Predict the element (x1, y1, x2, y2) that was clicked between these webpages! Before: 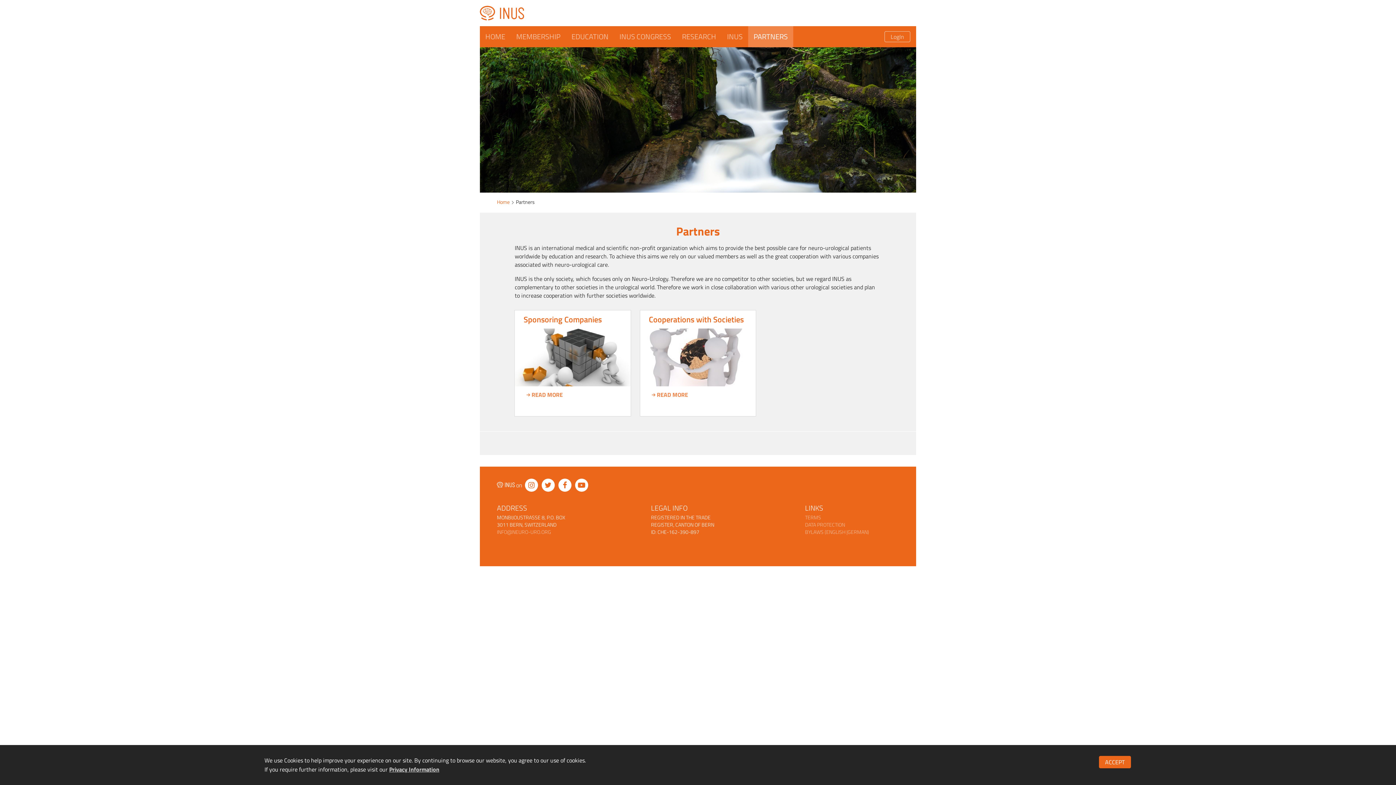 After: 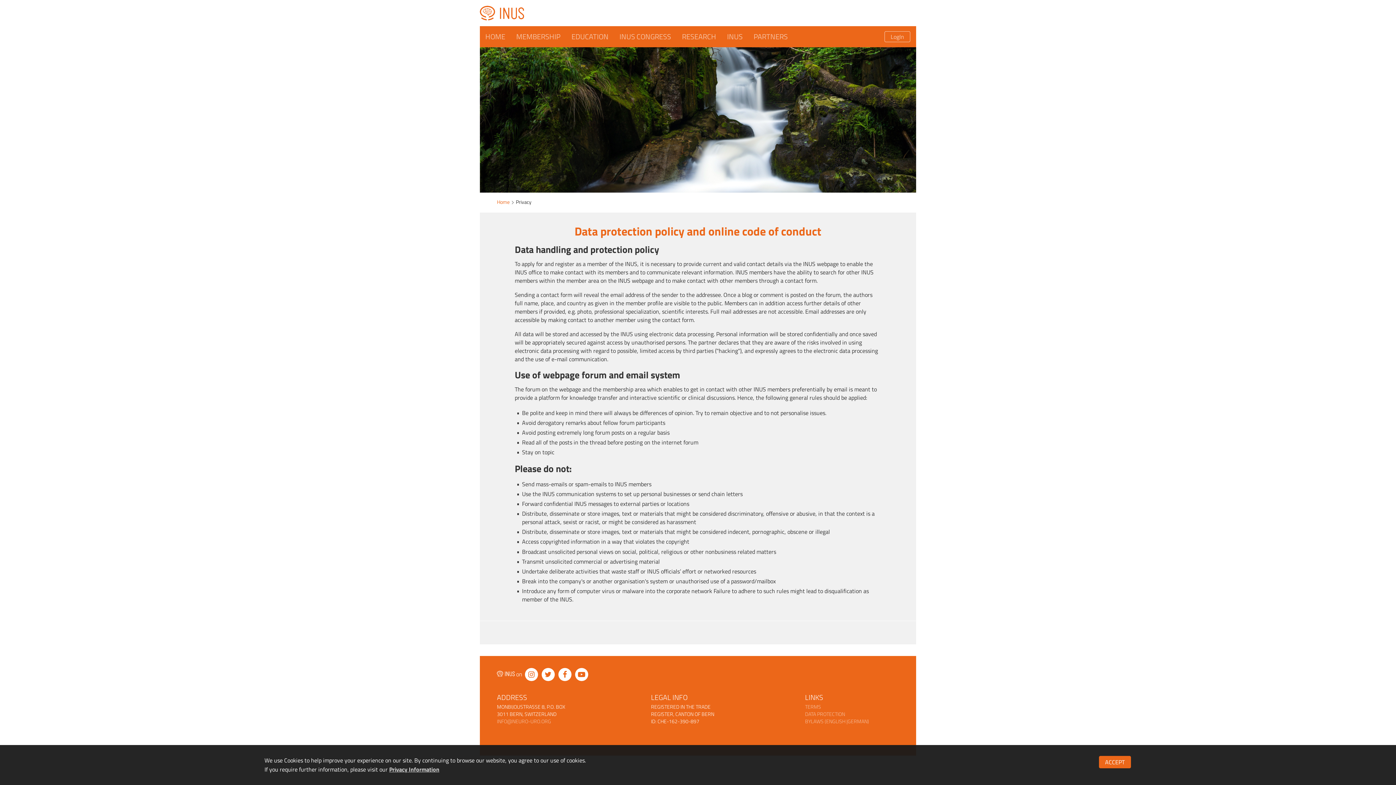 Action: bbox: (805, 521, 845, 528) label: DATA PROTECTION